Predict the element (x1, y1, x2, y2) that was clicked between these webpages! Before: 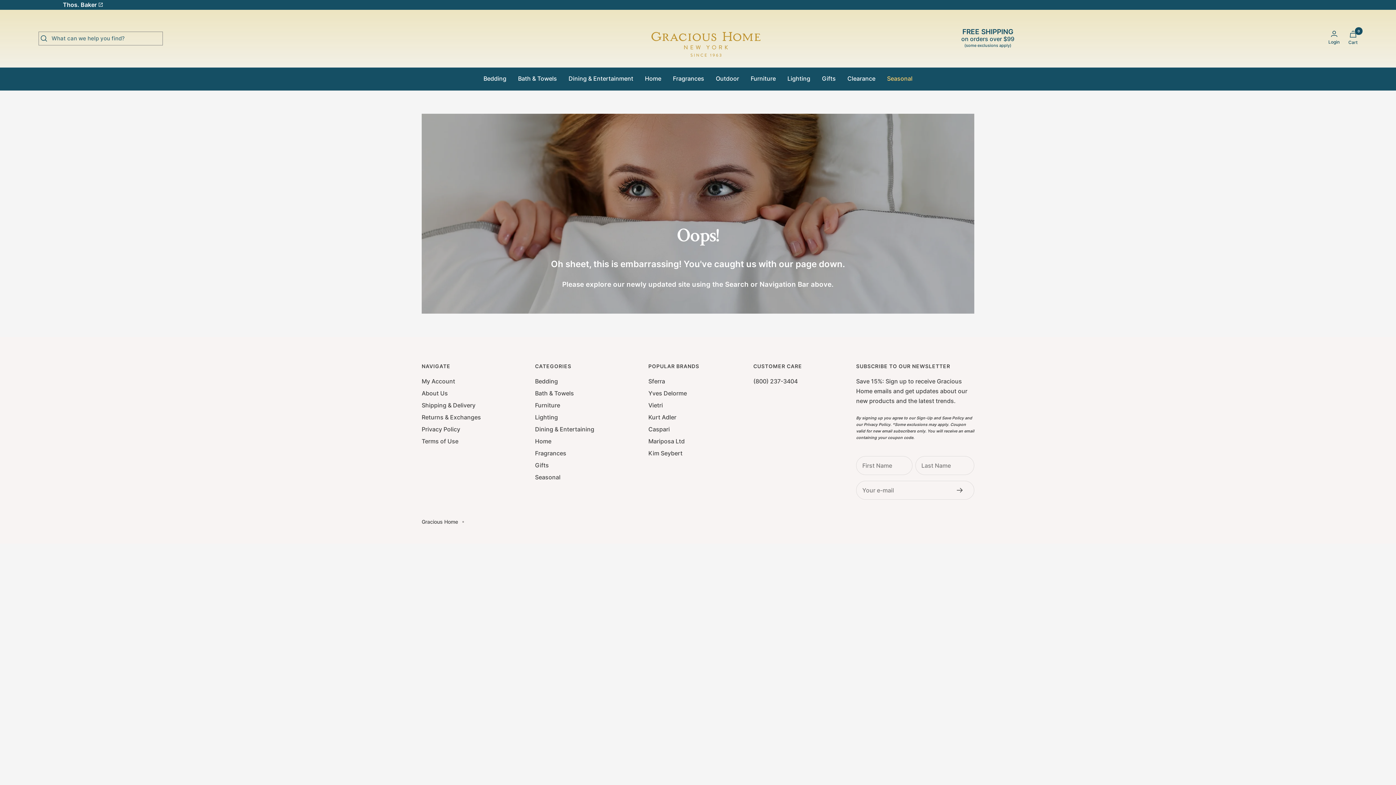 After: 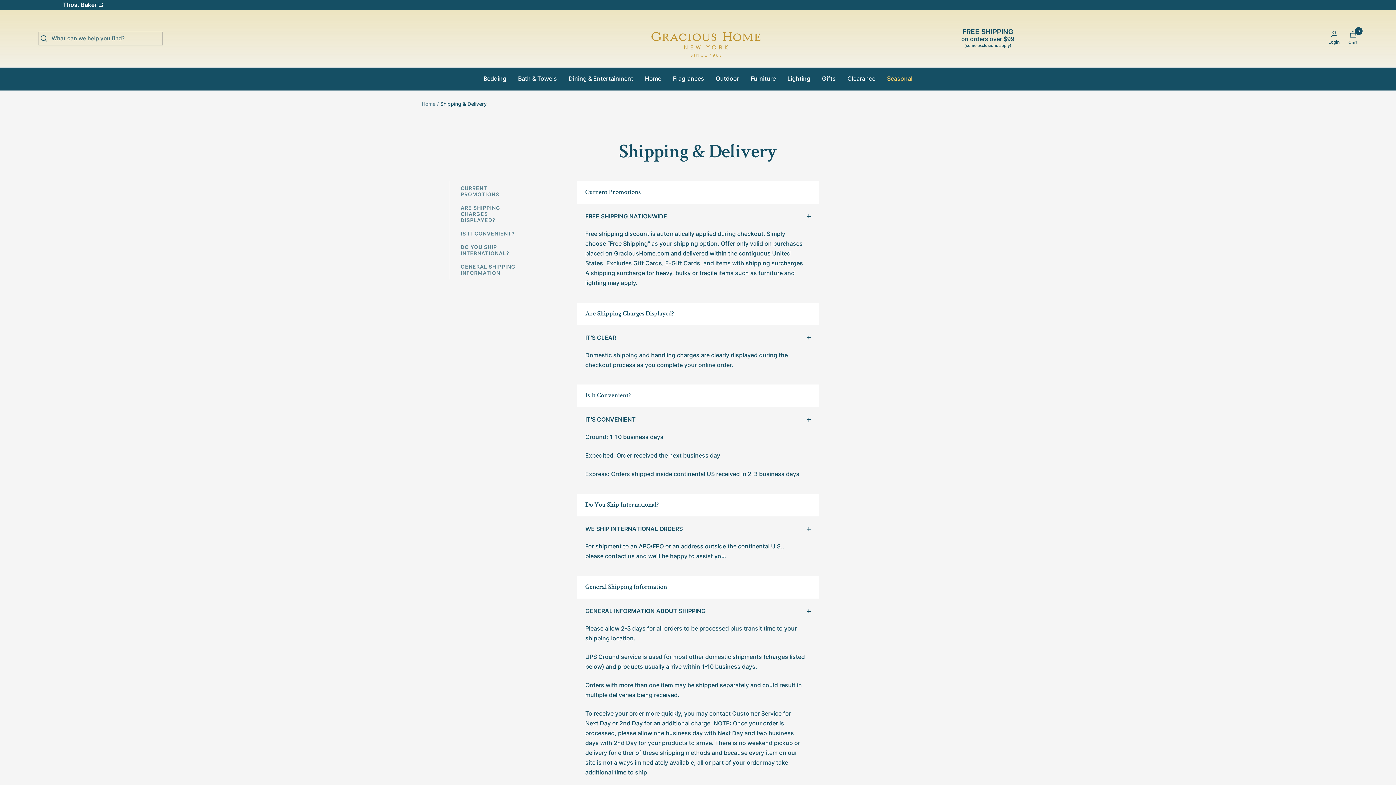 Action: bbox: (421, 400, 475, 410) label: Shipping & Delivery